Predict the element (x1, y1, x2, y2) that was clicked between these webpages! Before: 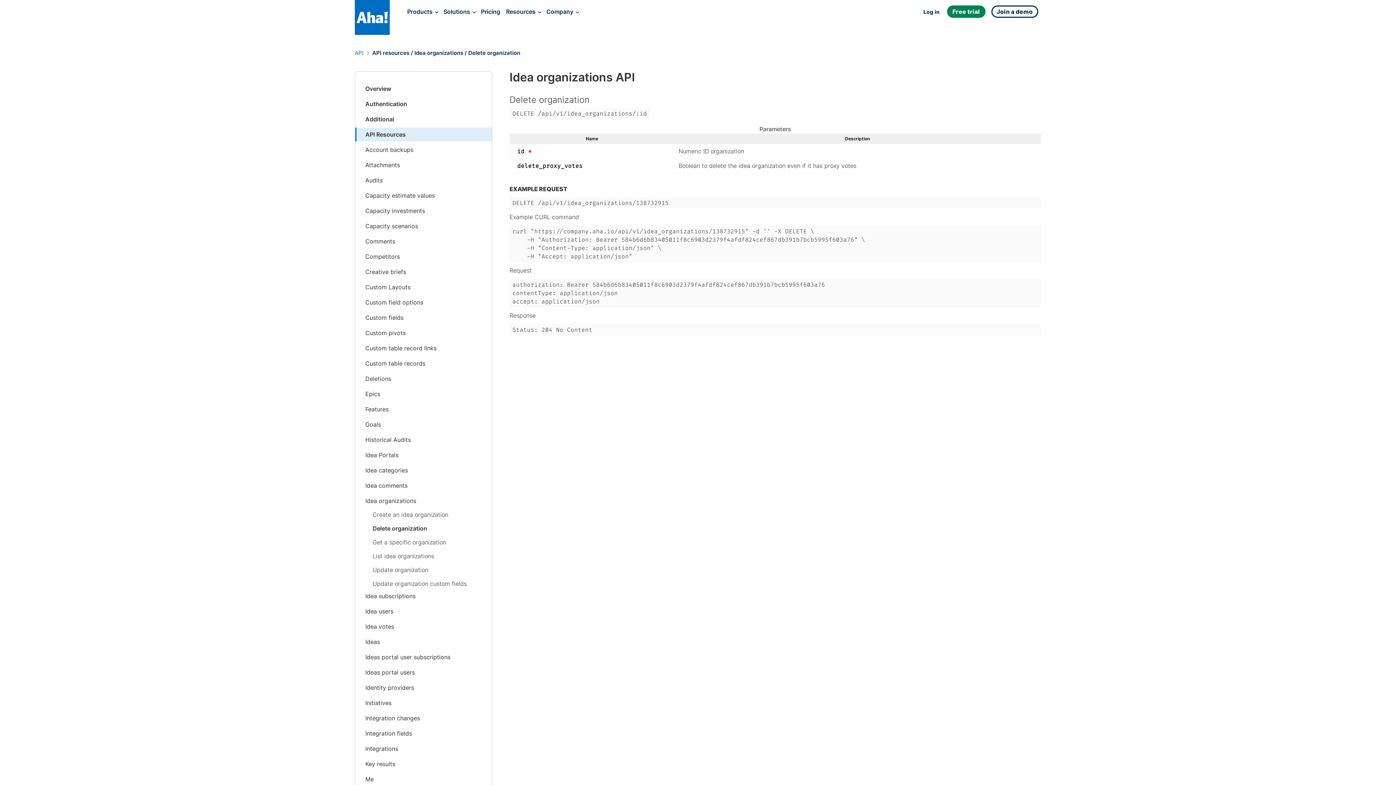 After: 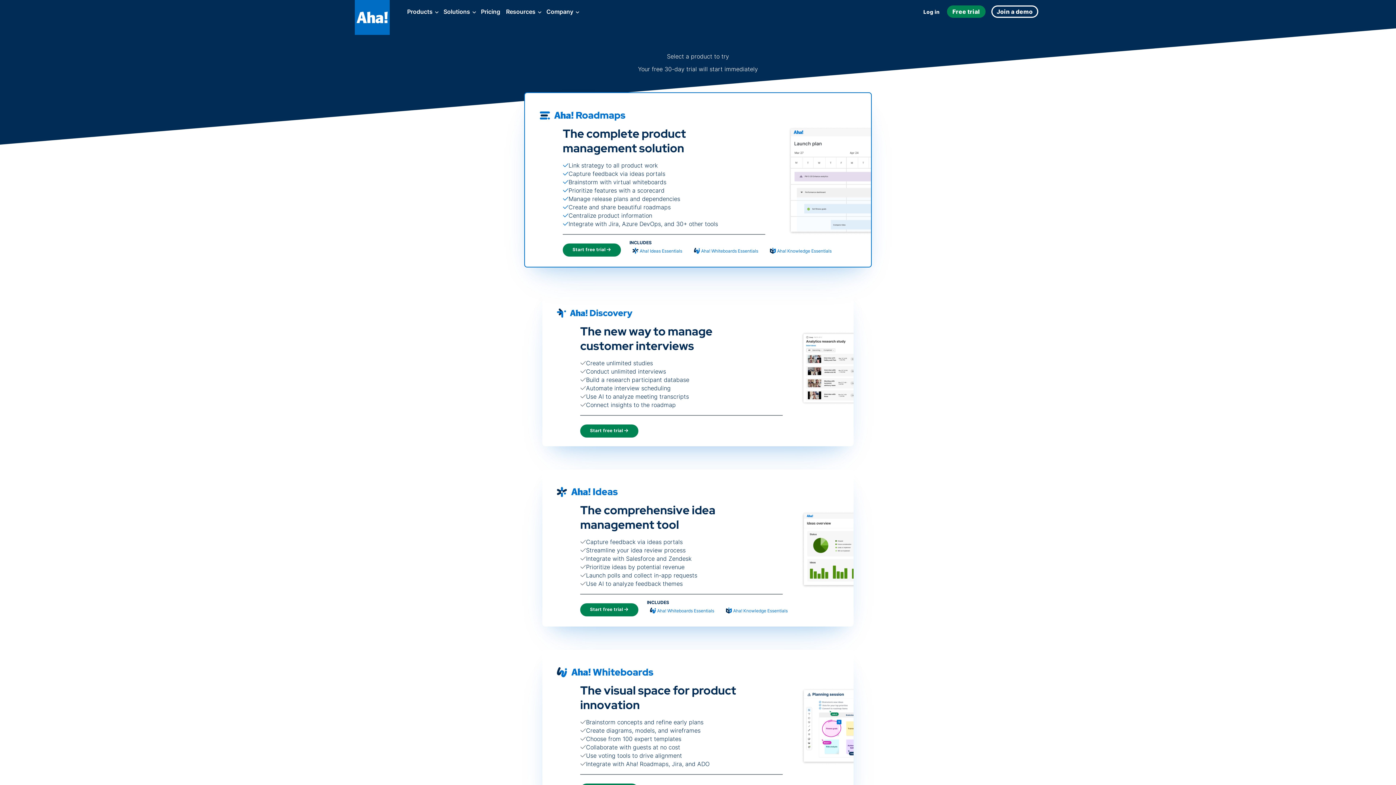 Action: label: Free trial bbox: (947, 5, 988, 17)